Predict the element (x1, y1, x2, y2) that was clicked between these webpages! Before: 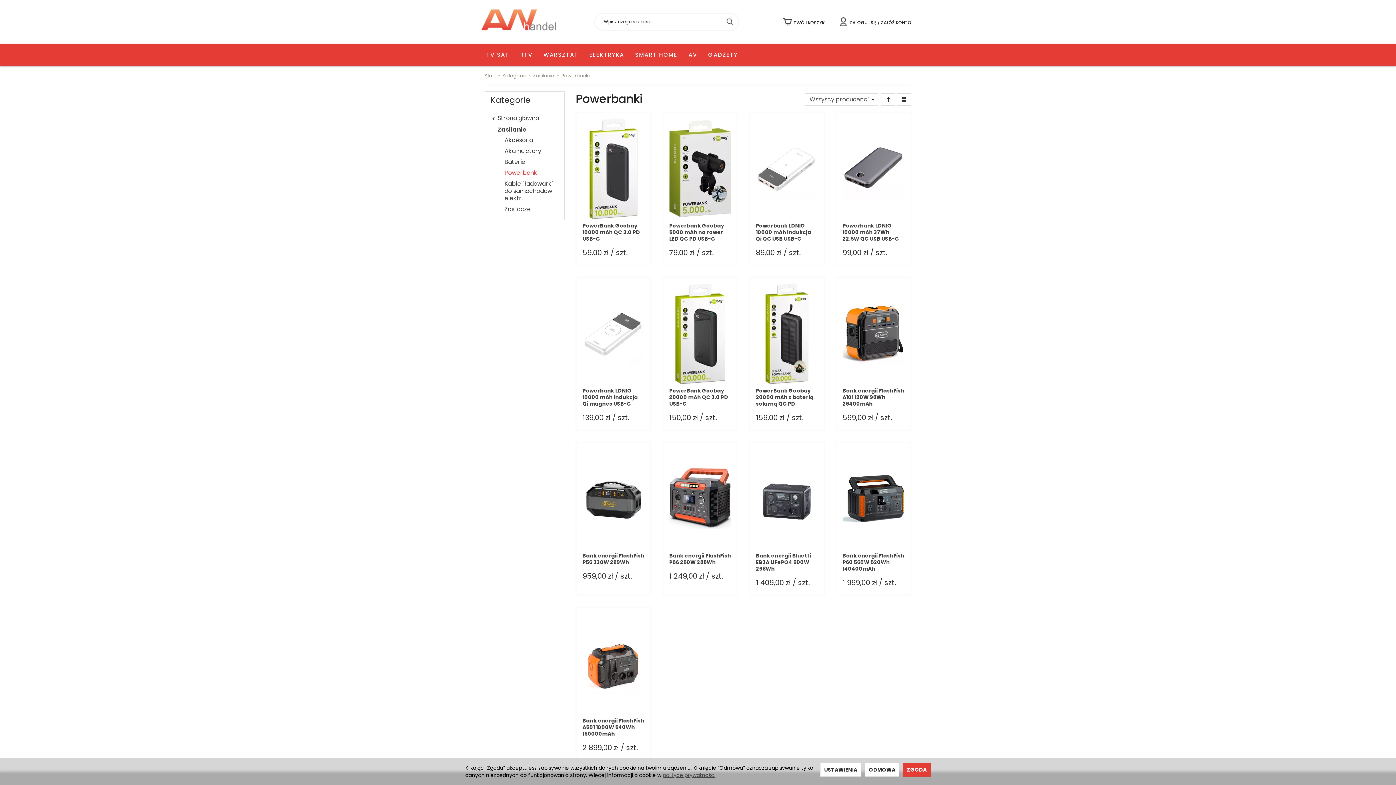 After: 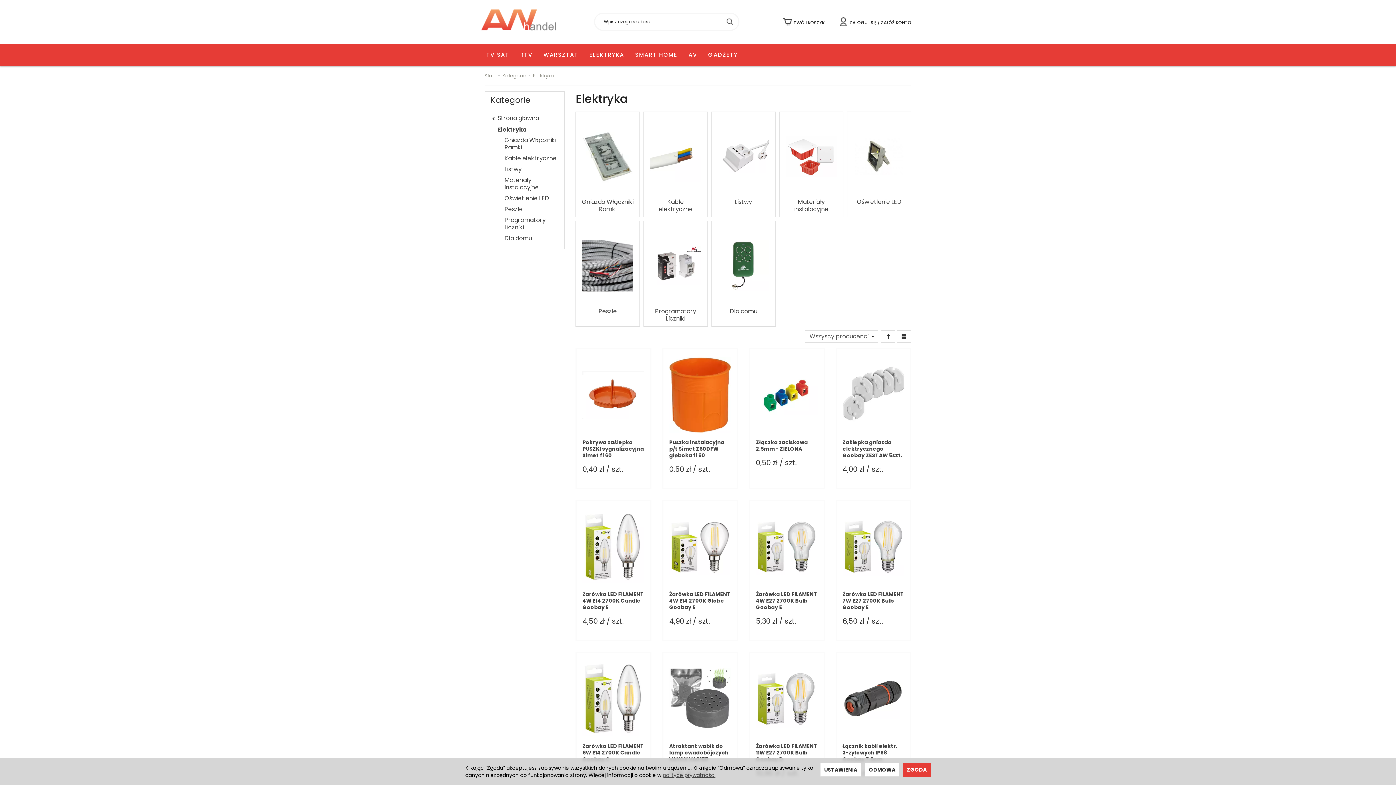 Action: label: ELEKTRYKA bbox: (584, 43, 629, 65)